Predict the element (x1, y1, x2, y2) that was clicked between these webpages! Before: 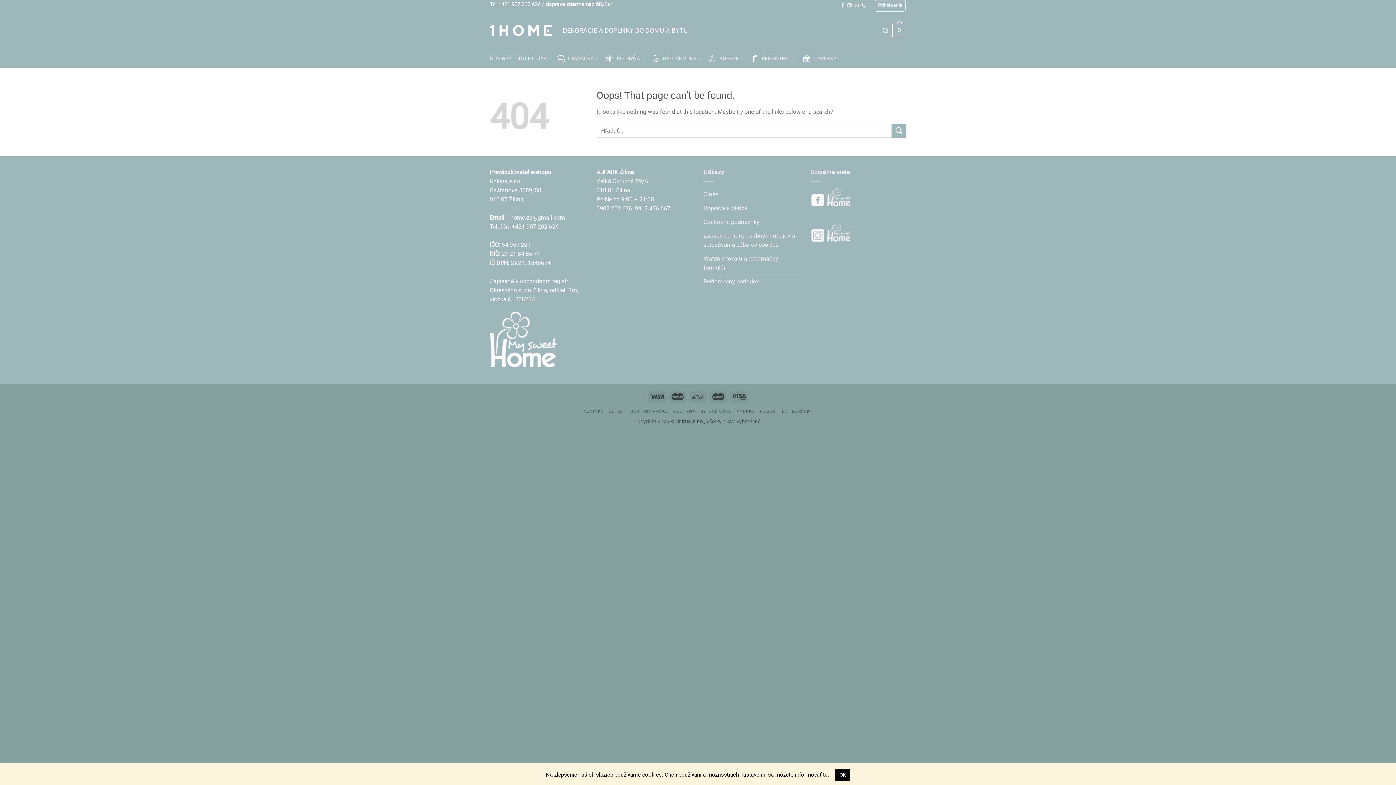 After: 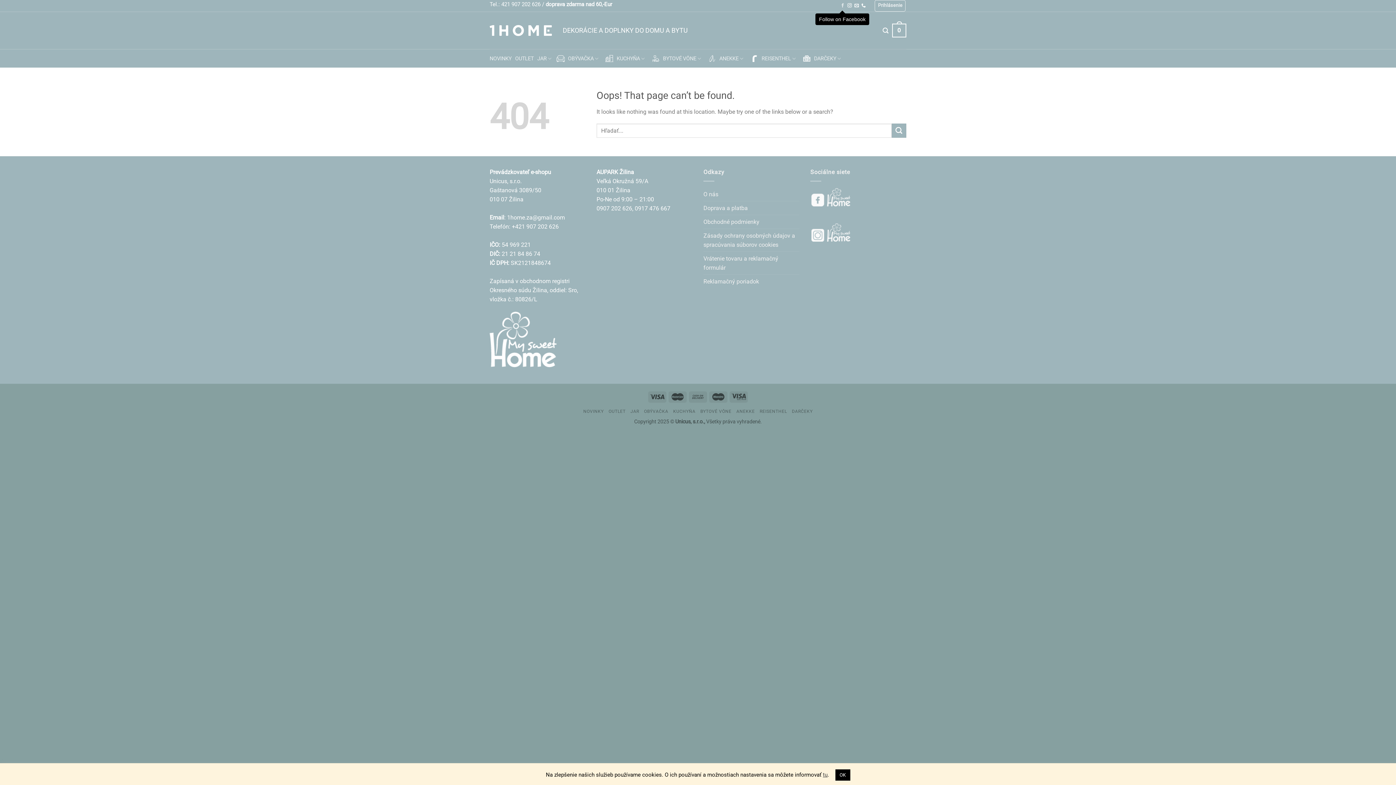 Action: label: Follow on Facebook bbox: (840, 3, 845, 8)